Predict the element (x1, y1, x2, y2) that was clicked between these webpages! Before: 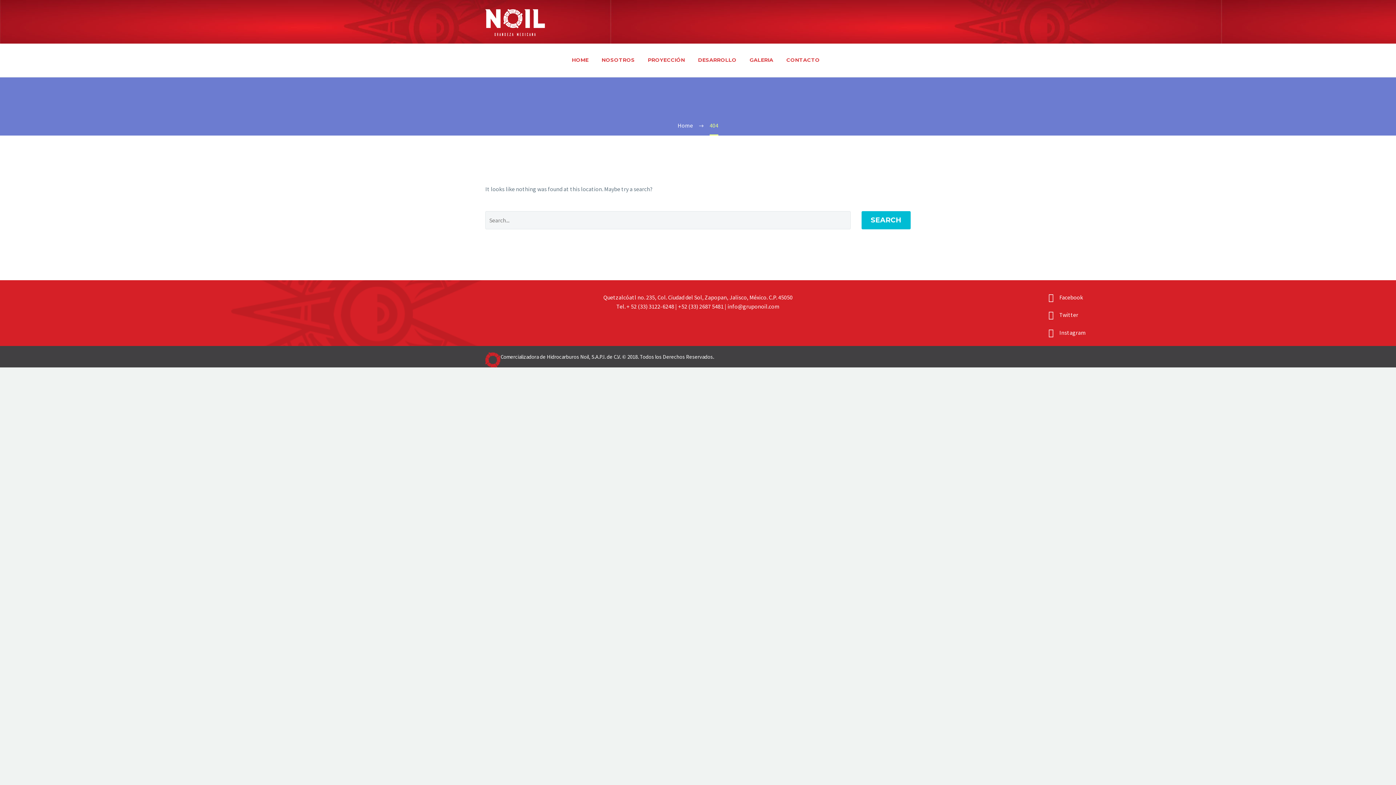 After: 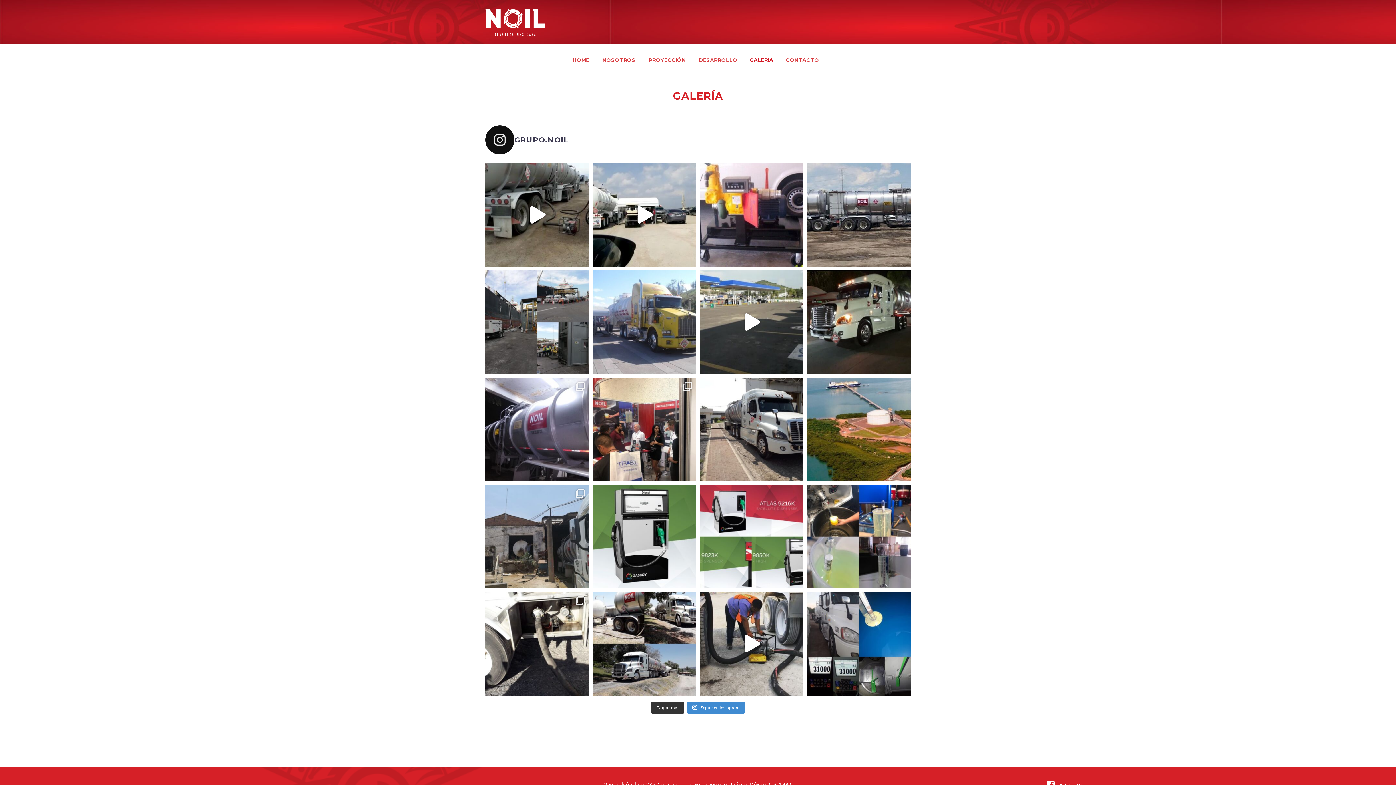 Action: bbox: (744, 55, 778, 64) label: GALERIA